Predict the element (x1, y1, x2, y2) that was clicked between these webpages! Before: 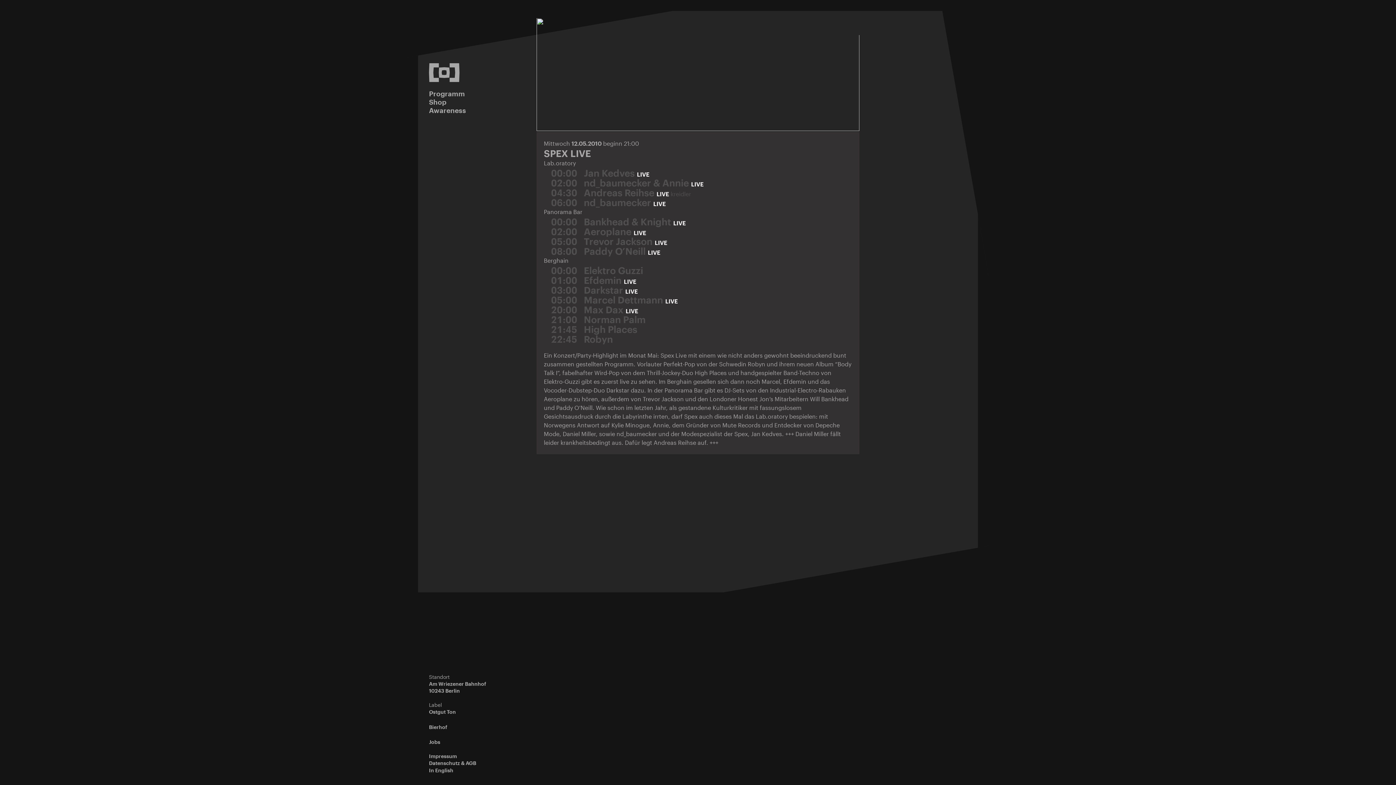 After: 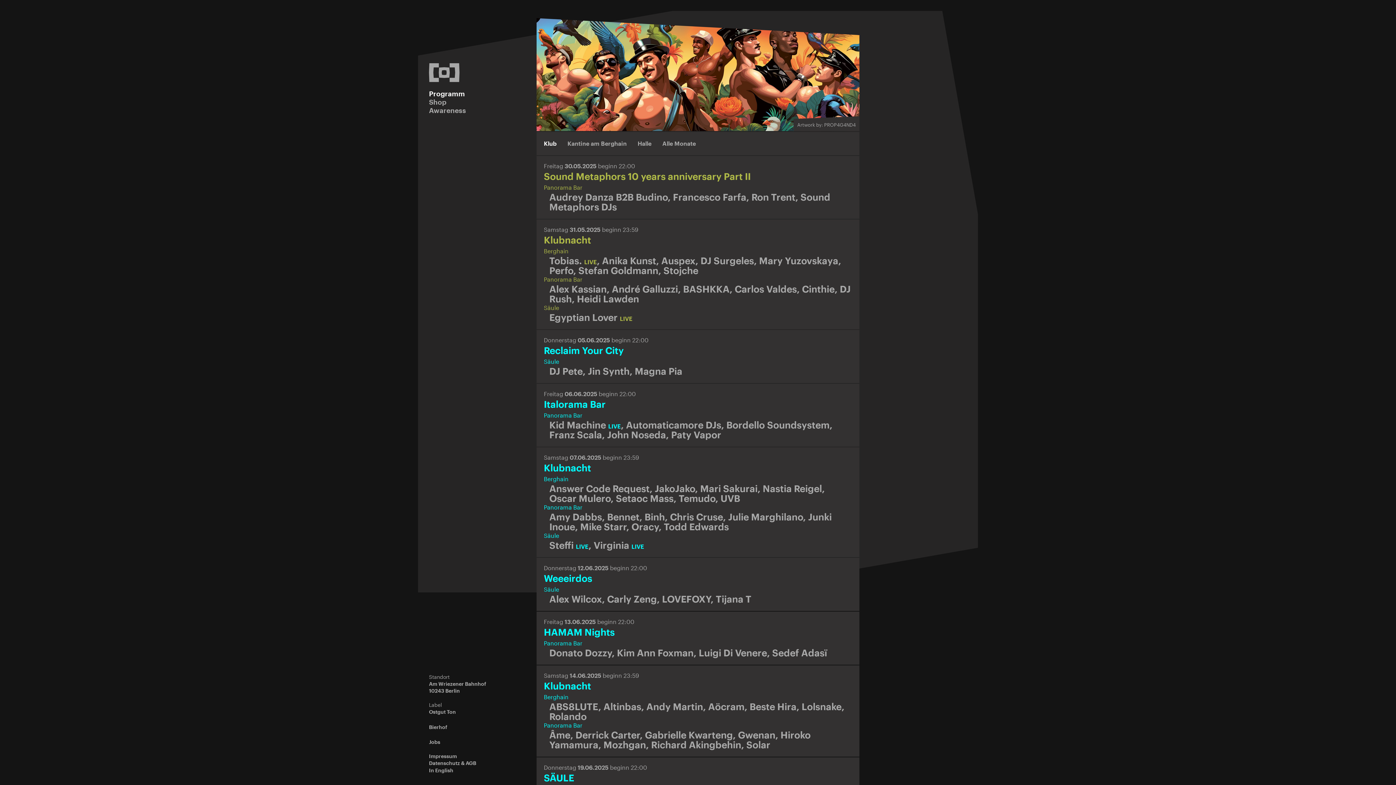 Action: bbox: (429, 89, 465, 97) label: Programm